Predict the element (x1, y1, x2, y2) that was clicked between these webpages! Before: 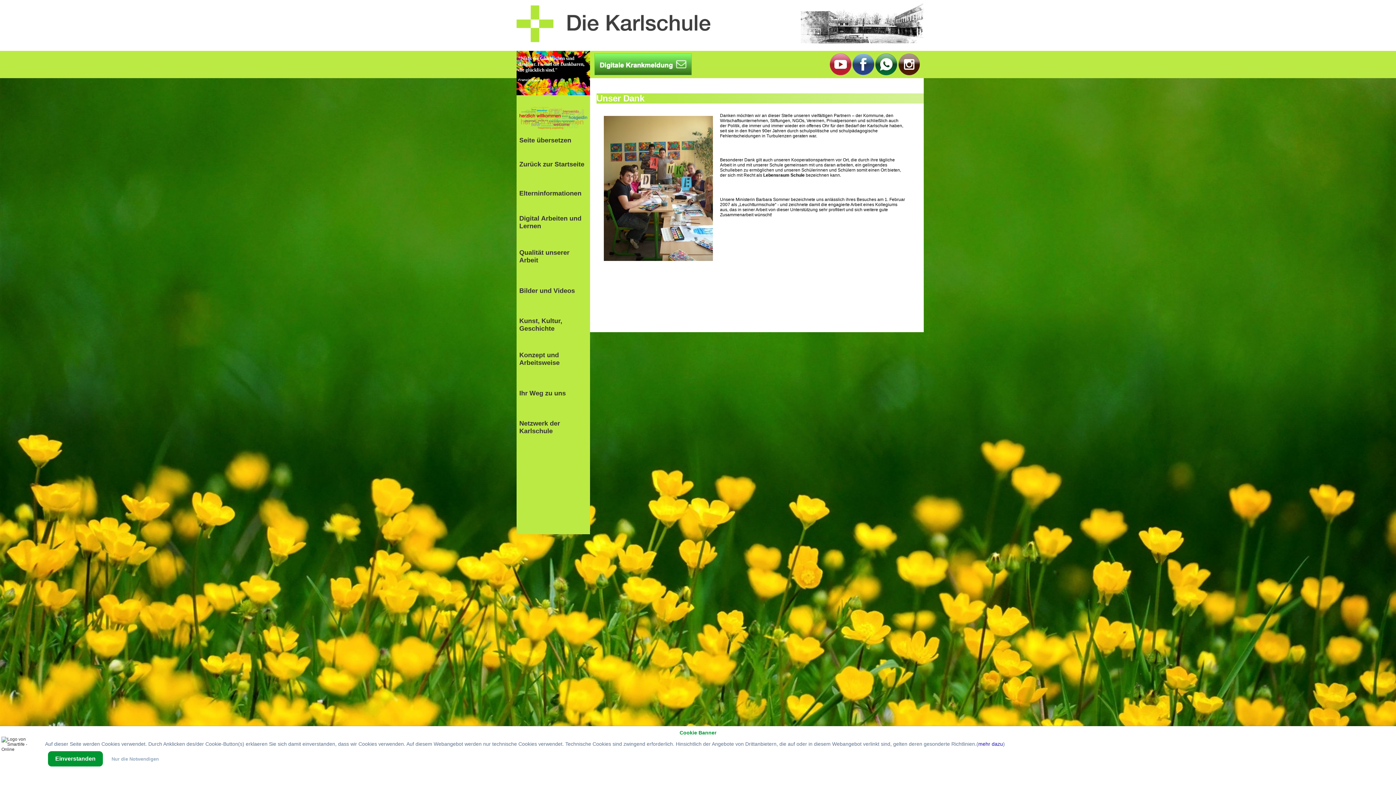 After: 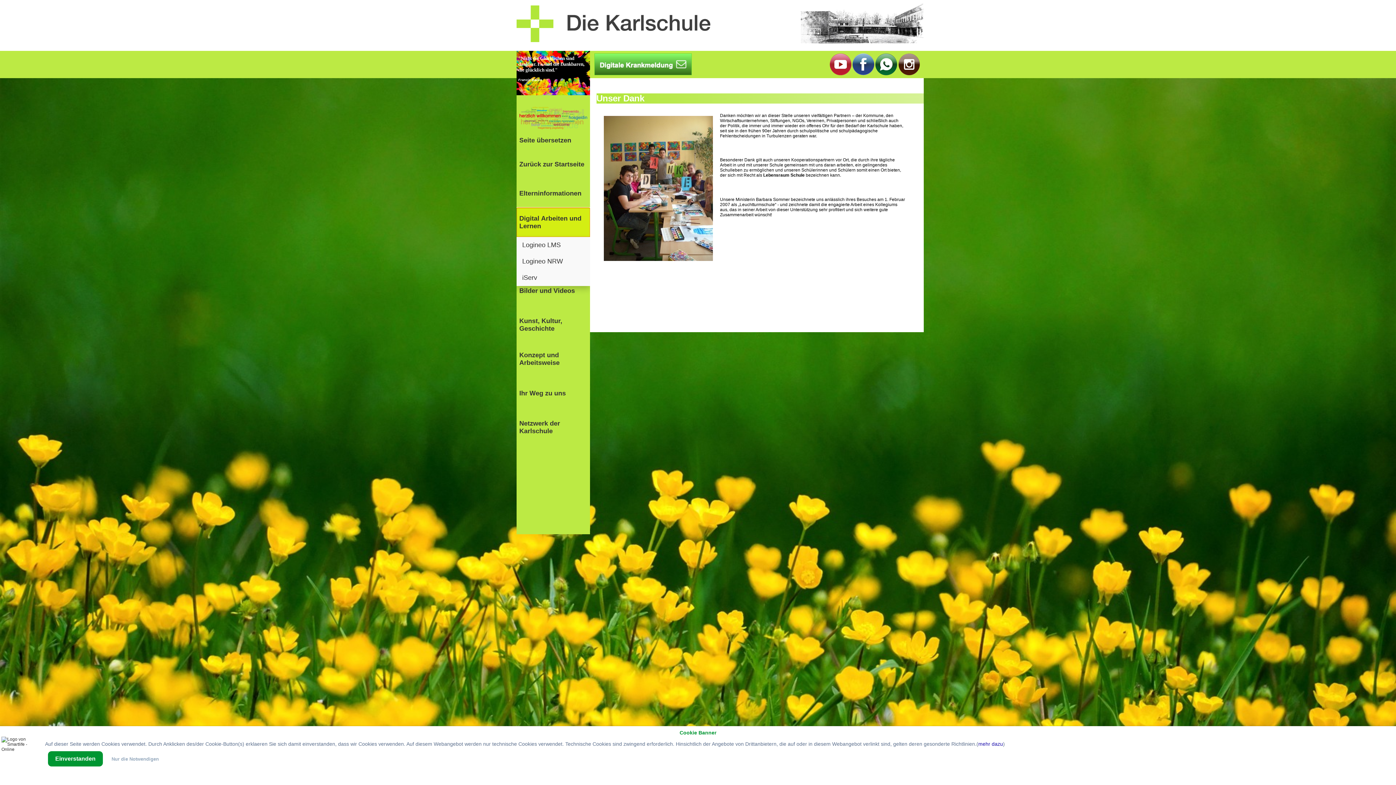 Action: bbox: (516, 208, 590, 237) label: Digital Arbeiten und Lernen